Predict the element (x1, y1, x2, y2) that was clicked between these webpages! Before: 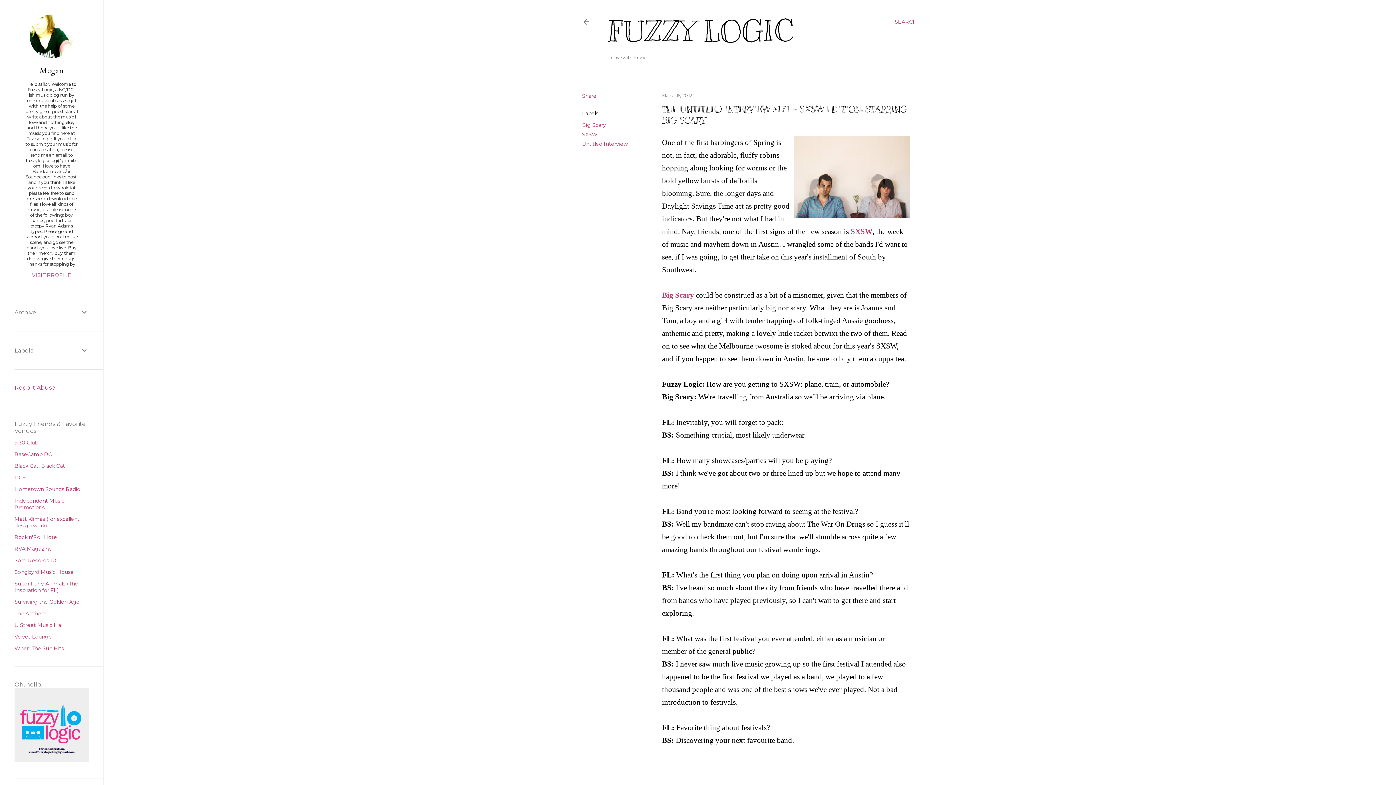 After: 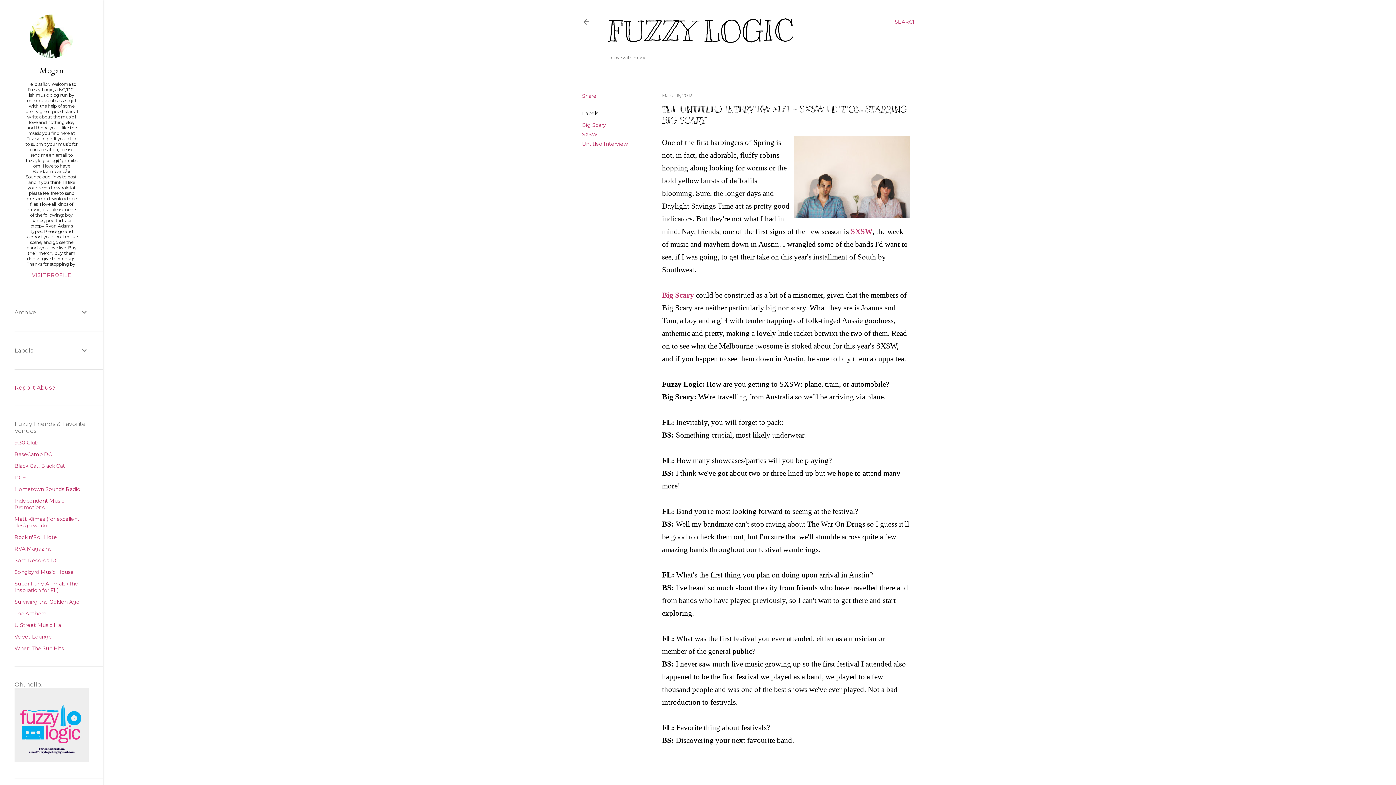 Action: bbox: (14, 384, 55, 391) label: Report Abuse